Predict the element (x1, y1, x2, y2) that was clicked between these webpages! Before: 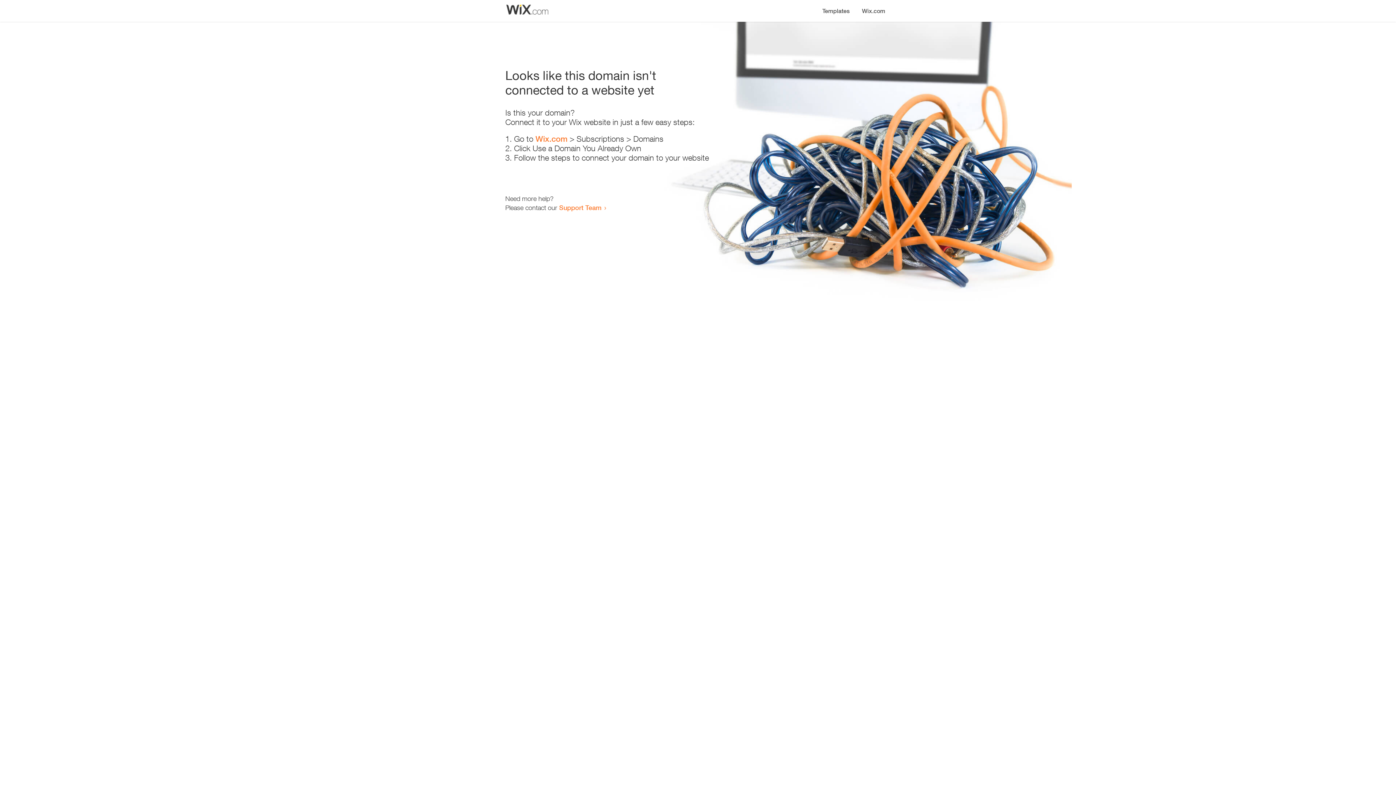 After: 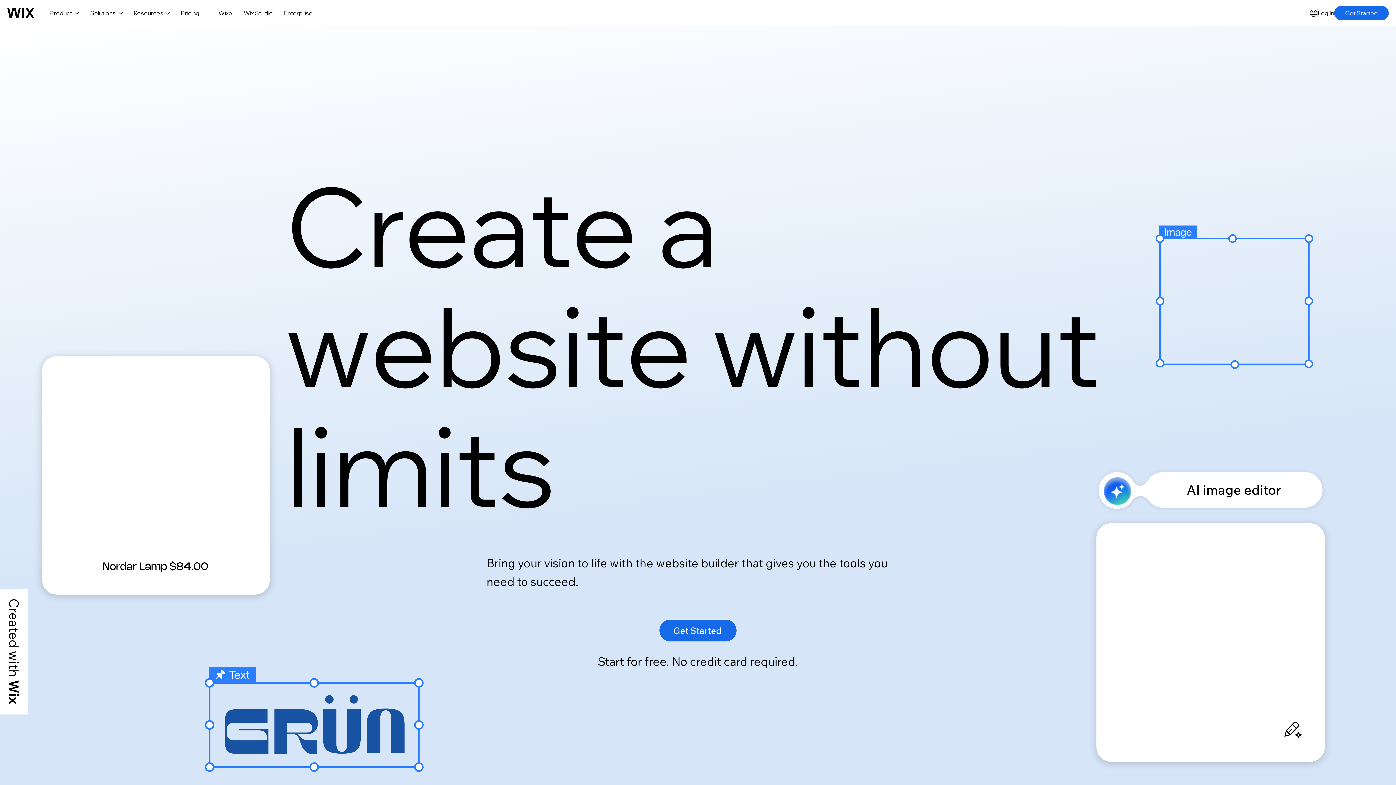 Action: label: Wix.com bbox: (535, 134, 567, 143)